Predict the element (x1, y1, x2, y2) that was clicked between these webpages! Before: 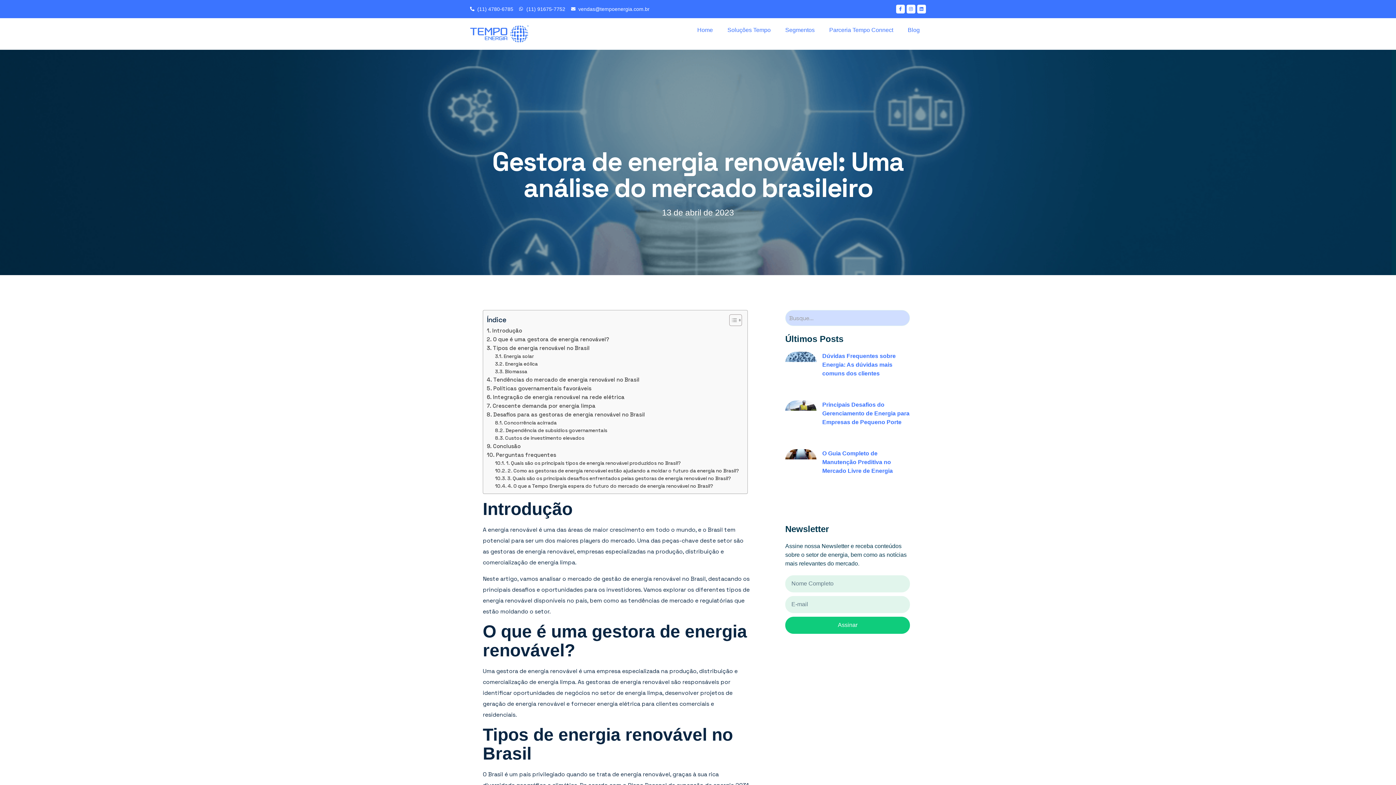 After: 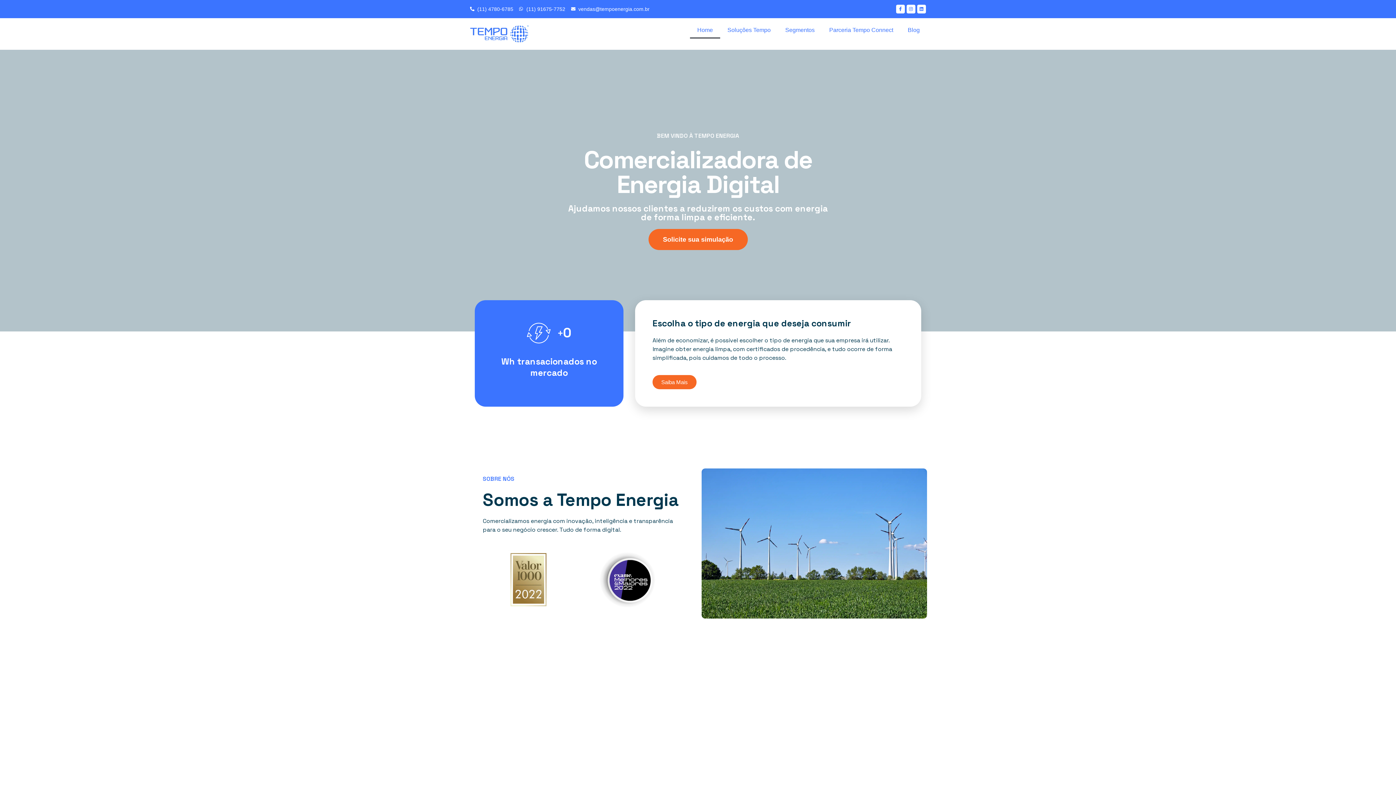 Action: bbox: (690, 21, 720, 38) label: Home